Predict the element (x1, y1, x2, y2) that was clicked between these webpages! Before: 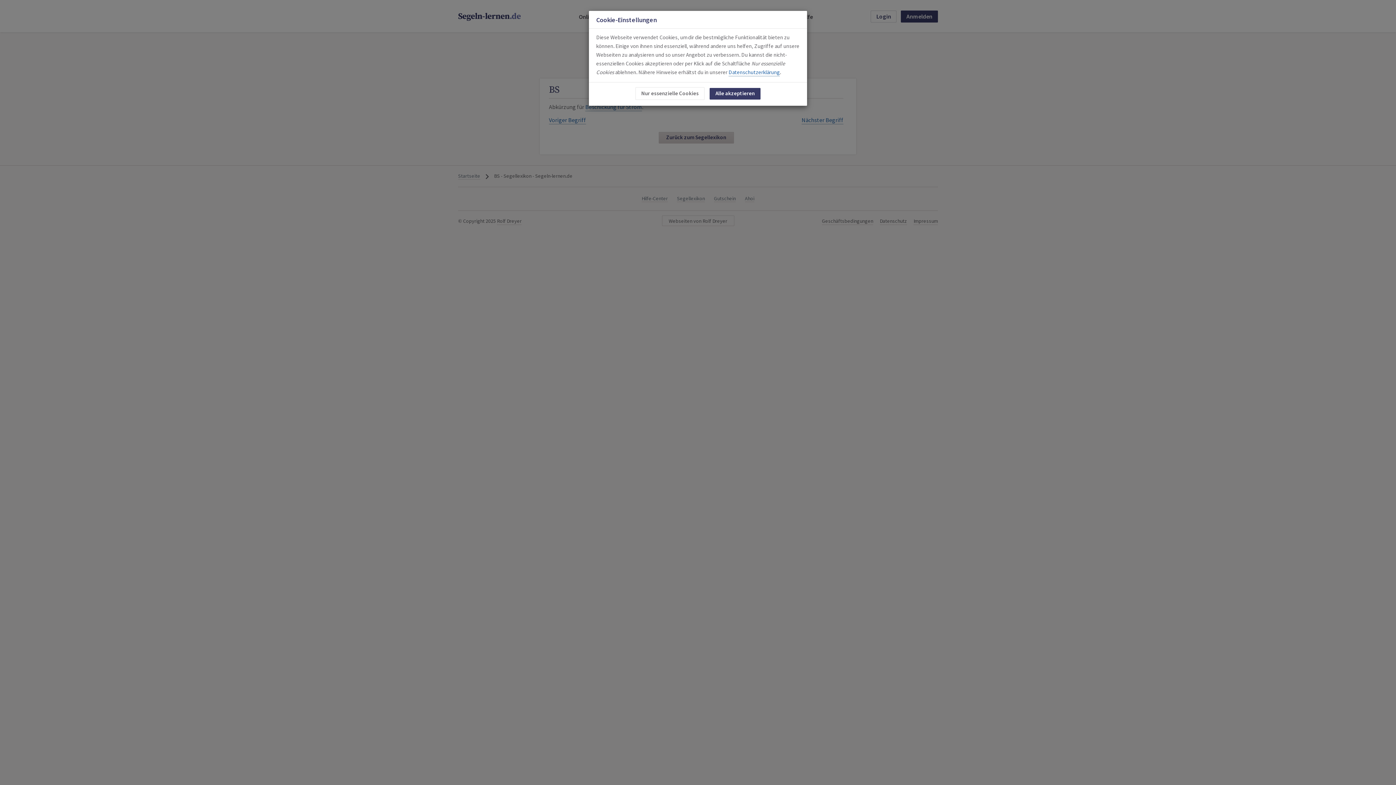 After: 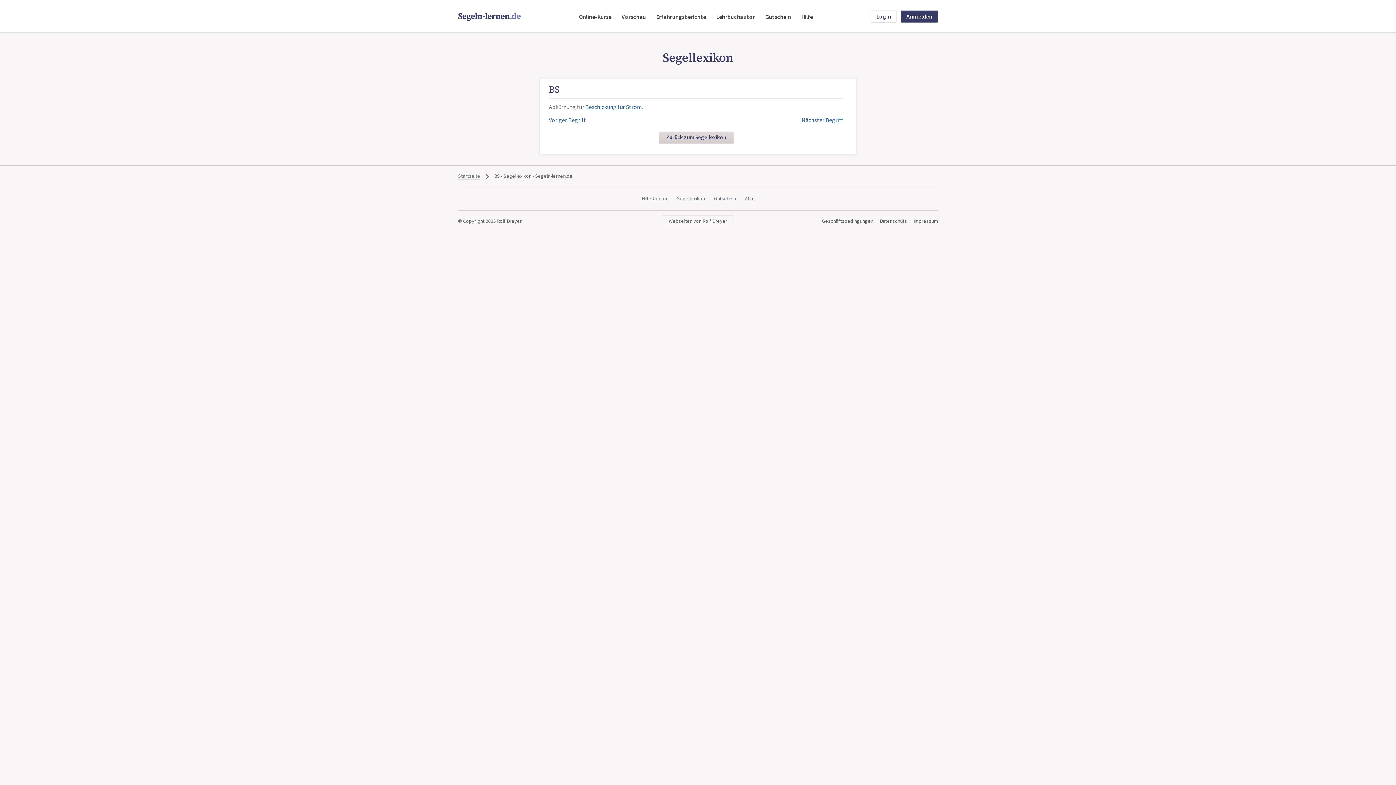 Action: label: Nur essenzielle Cookies bbox: (635, 87, 704, 100)